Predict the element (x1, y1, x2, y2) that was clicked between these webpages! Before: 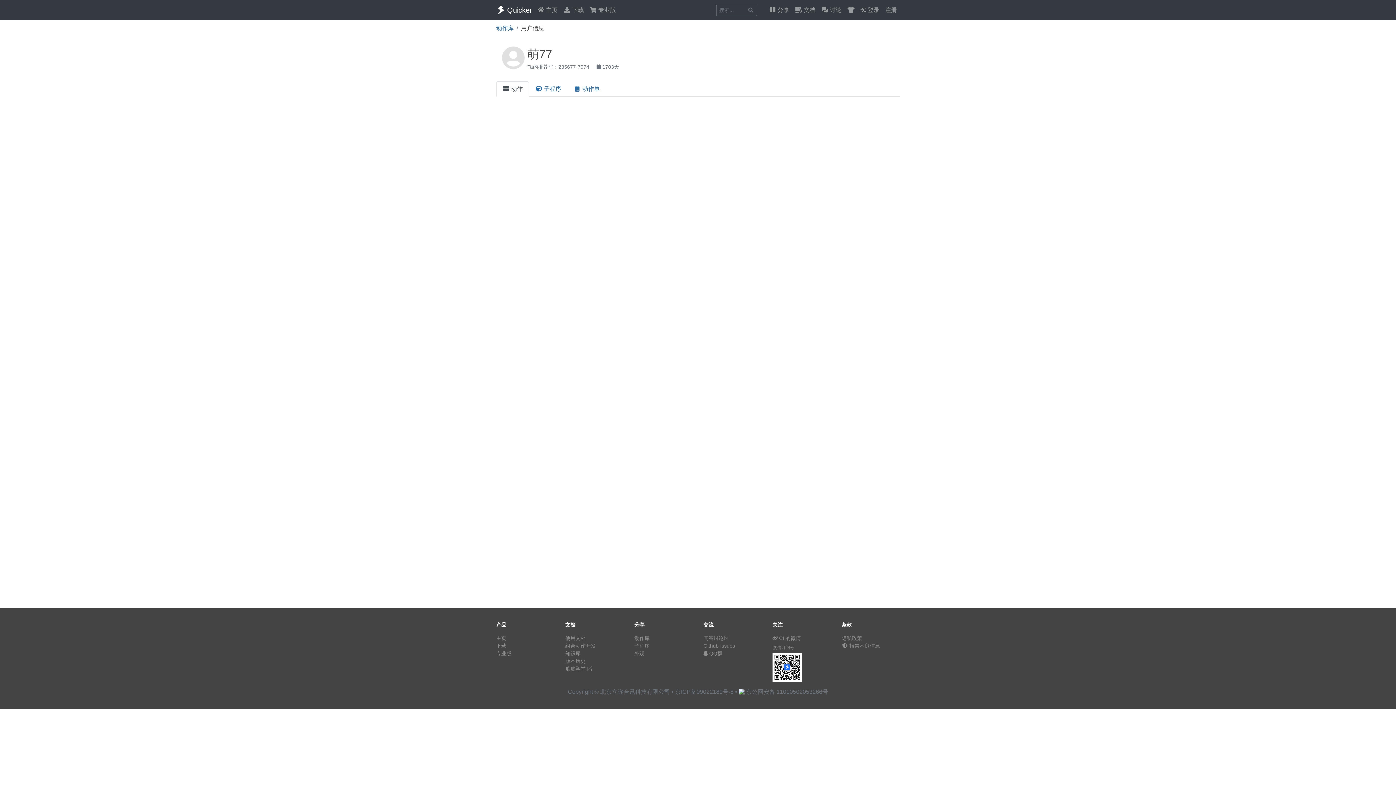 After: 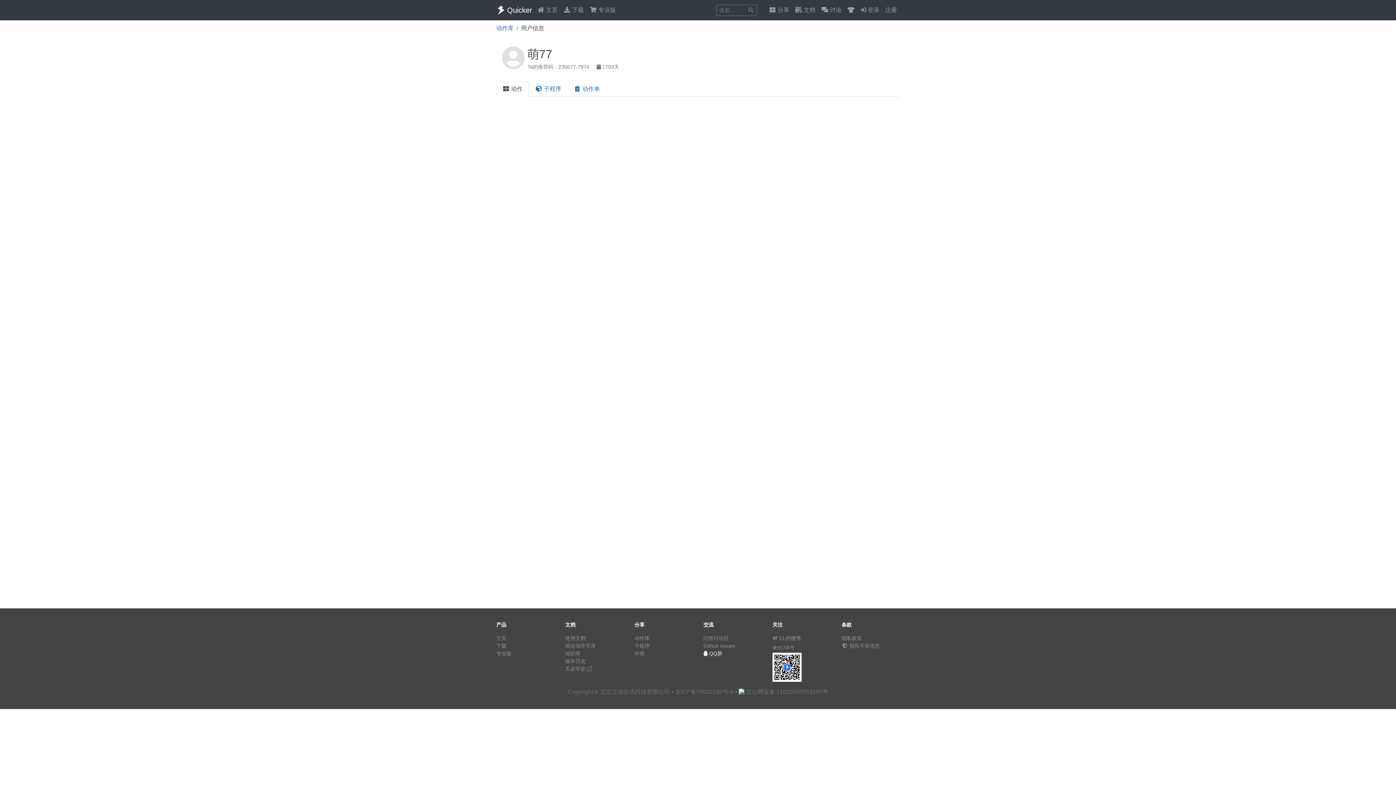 Action: bbox: (703, 650, 722, 656) label:  QQ群